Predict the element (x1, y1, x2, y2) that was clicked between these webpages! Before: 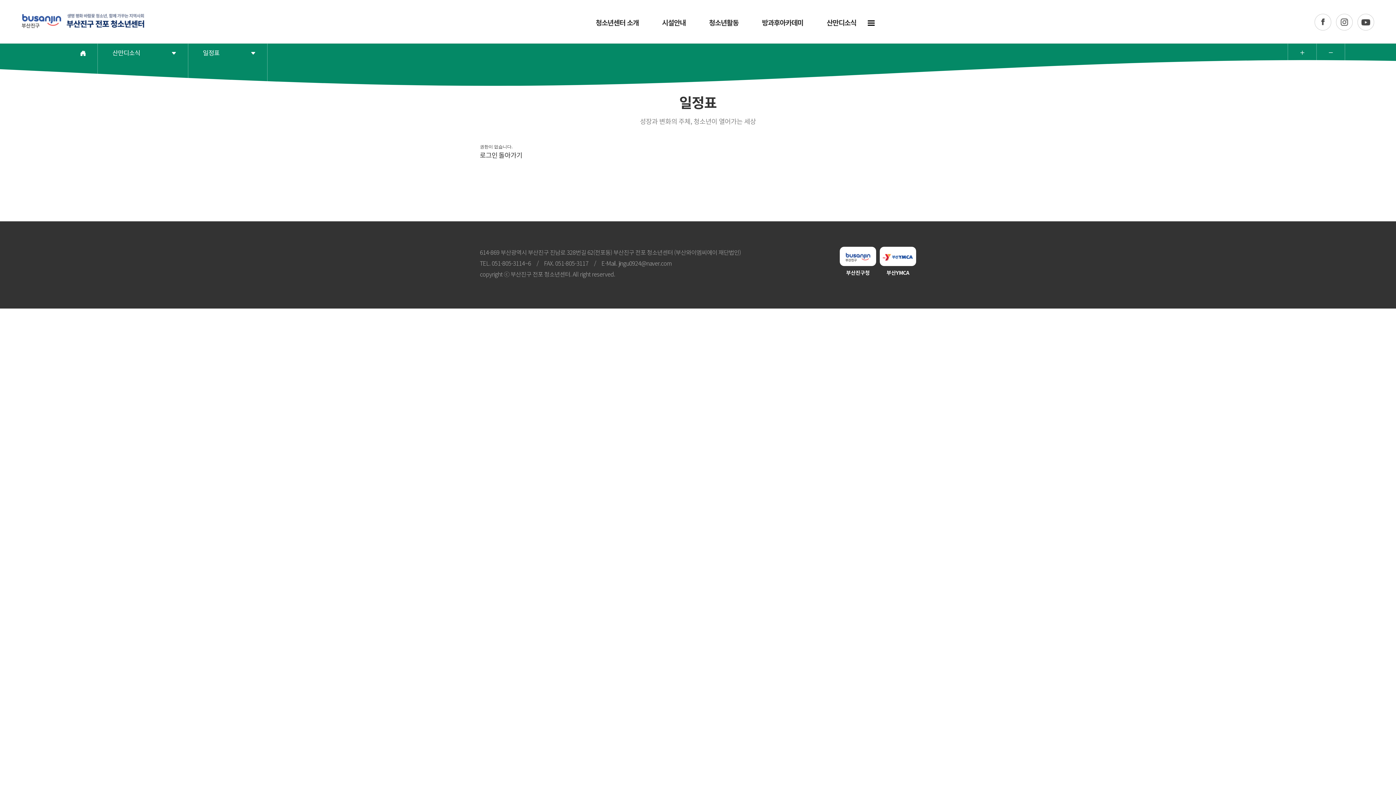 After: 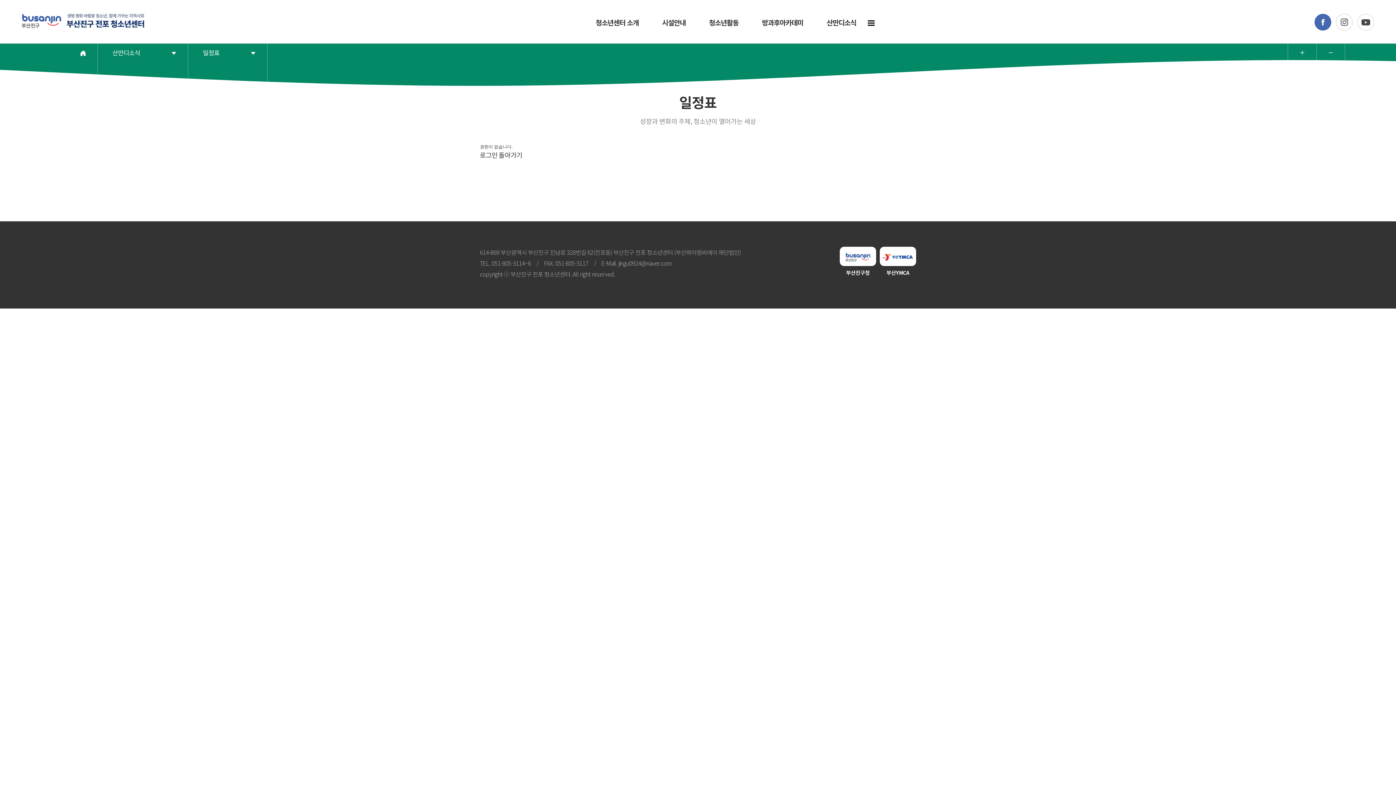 Action: bbox: (1314, 13, 1331, 30)